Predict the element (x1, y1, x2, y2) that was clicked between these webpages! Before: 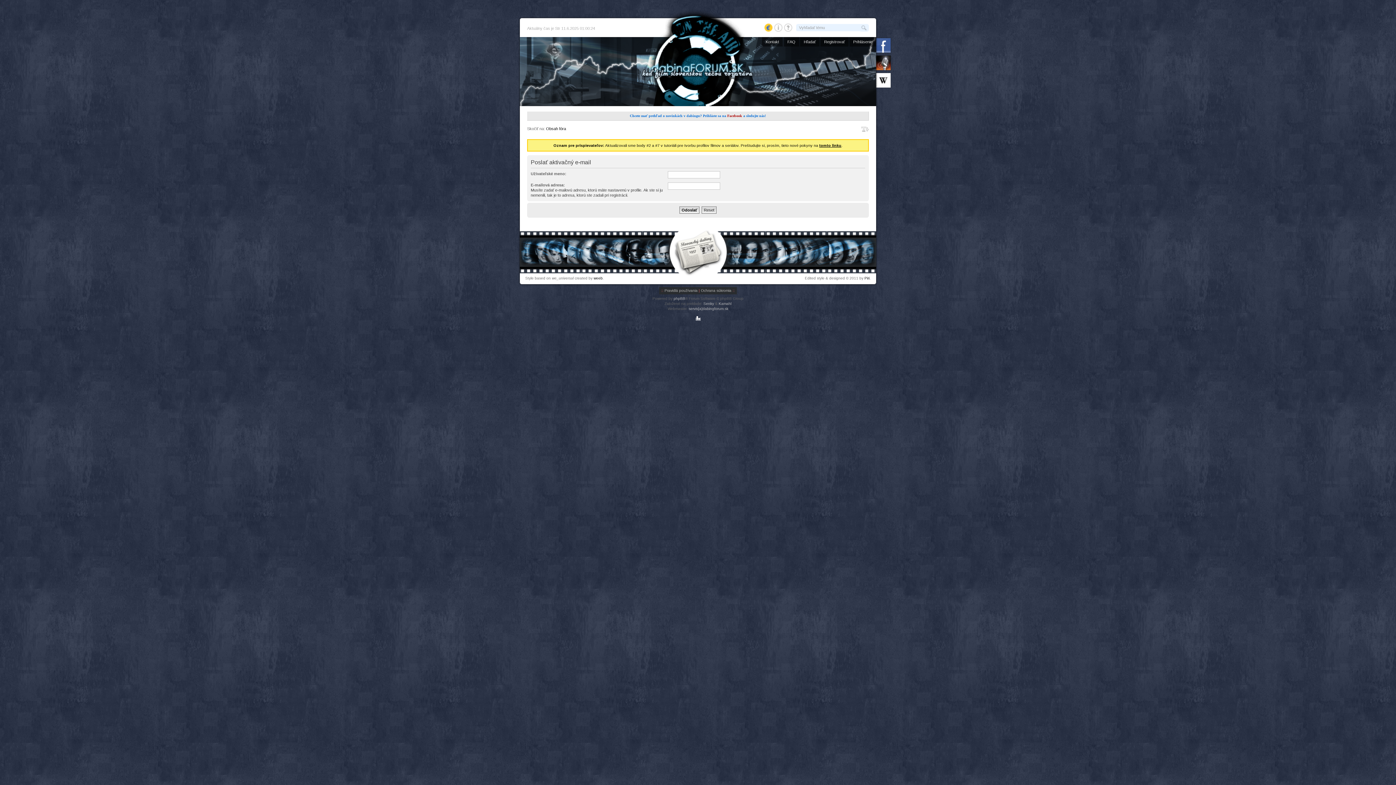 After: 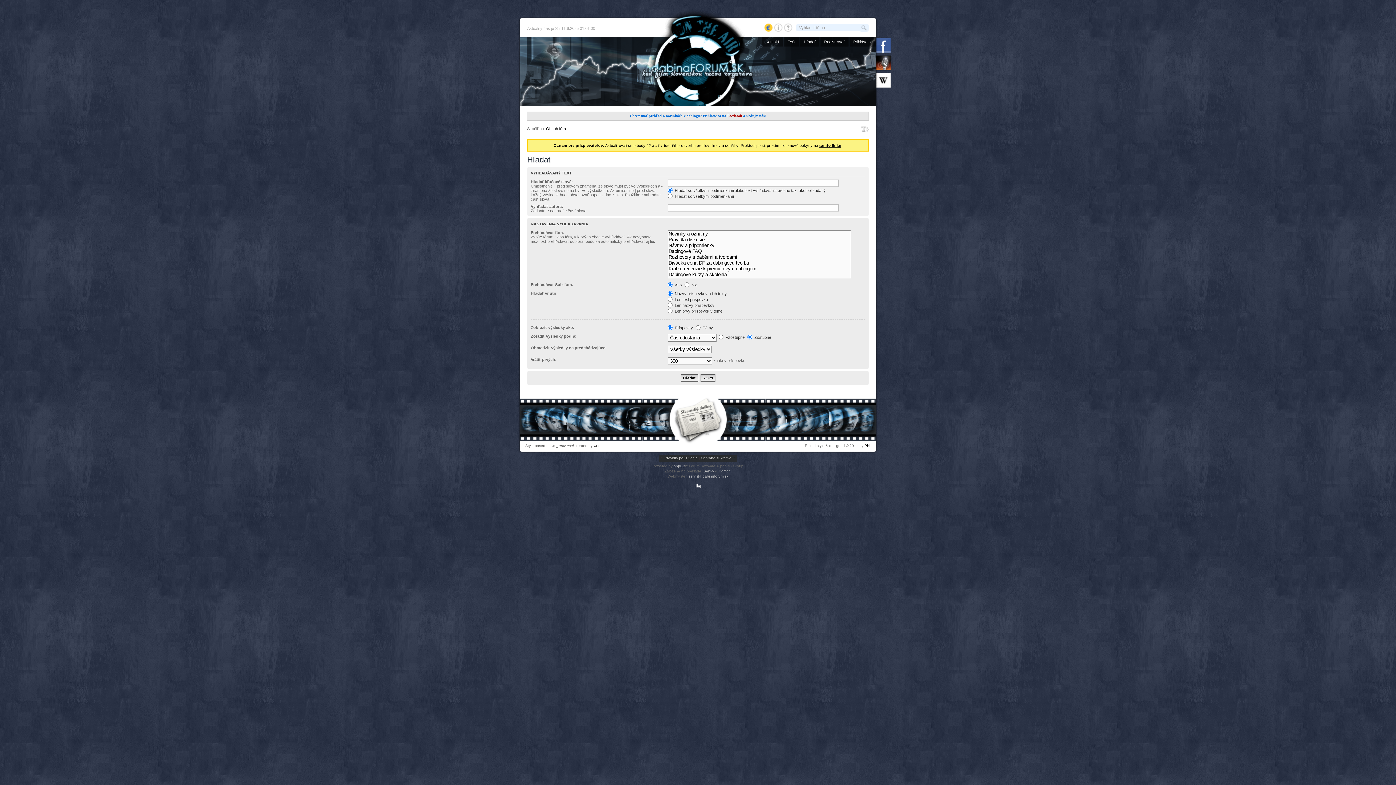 Action: bbox: (800, 37, 819, 46) label: Hľadať